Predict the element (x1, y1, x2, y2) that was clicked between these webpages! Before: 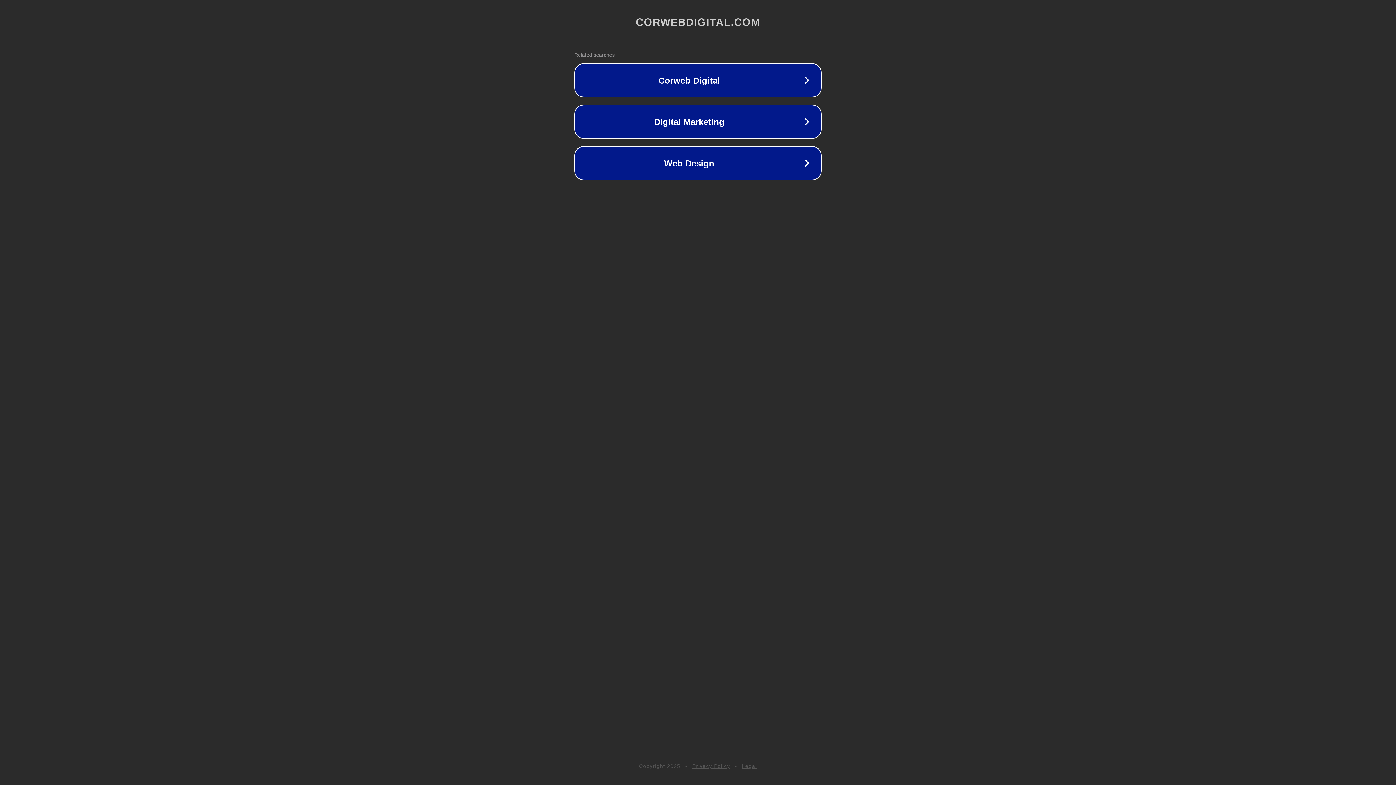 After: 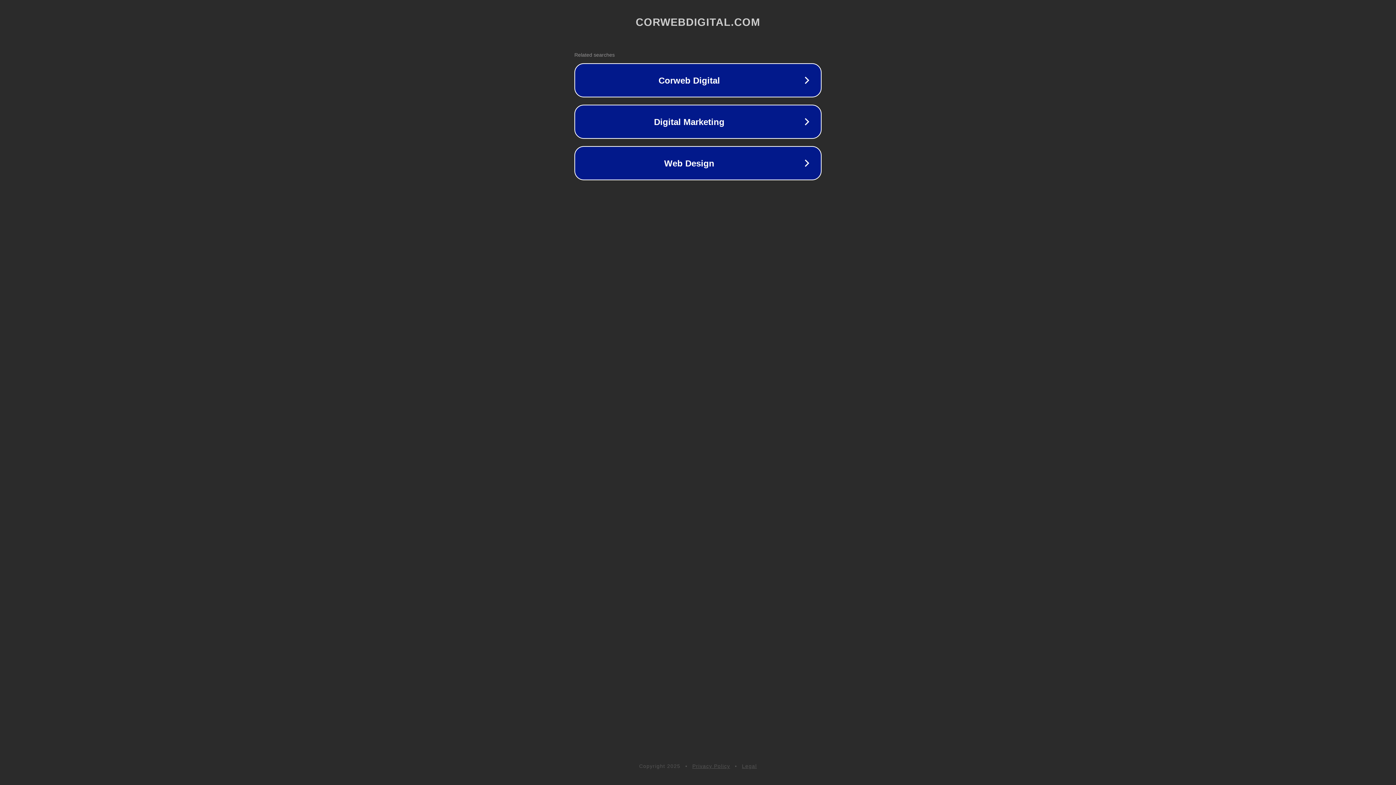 Action: label: Privacy Policy bbox: (692, 763, 730, 769)